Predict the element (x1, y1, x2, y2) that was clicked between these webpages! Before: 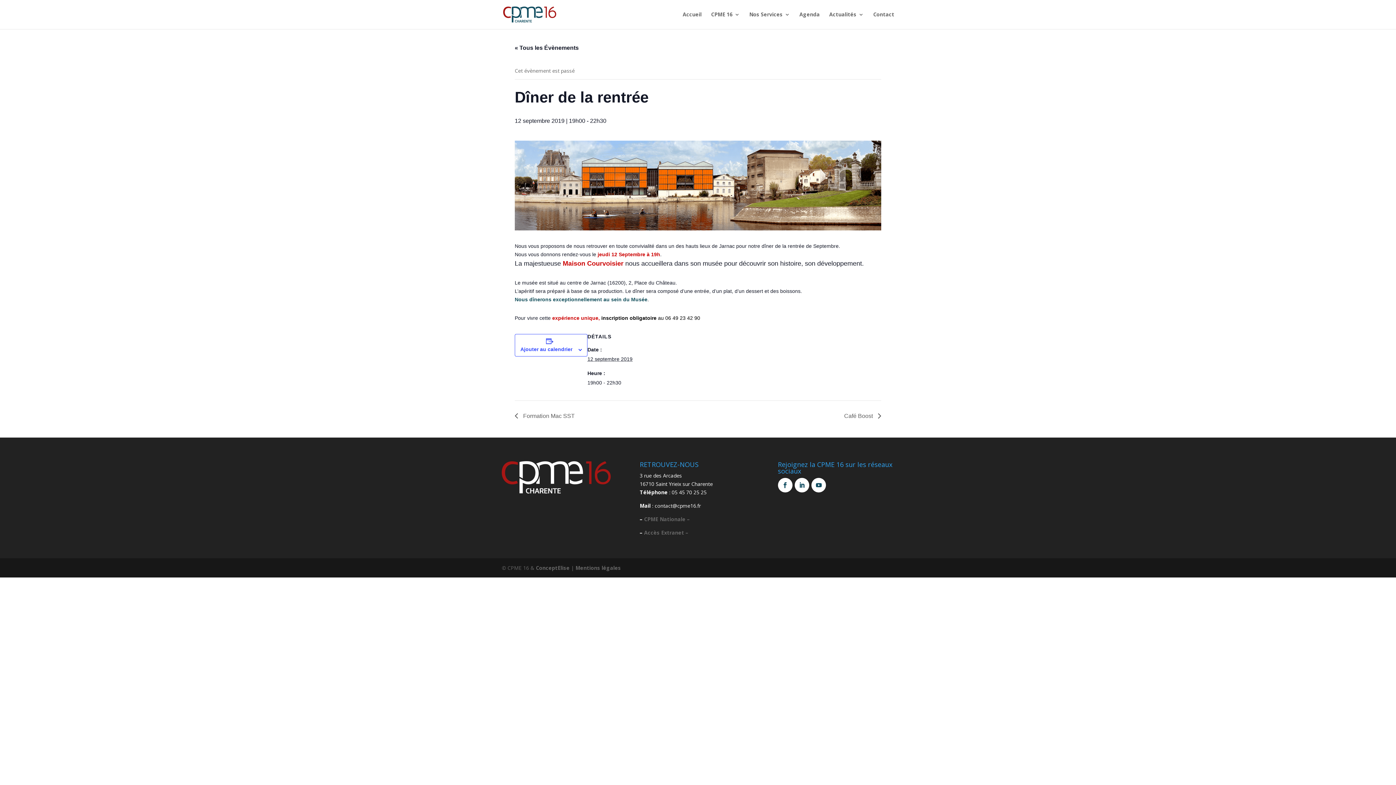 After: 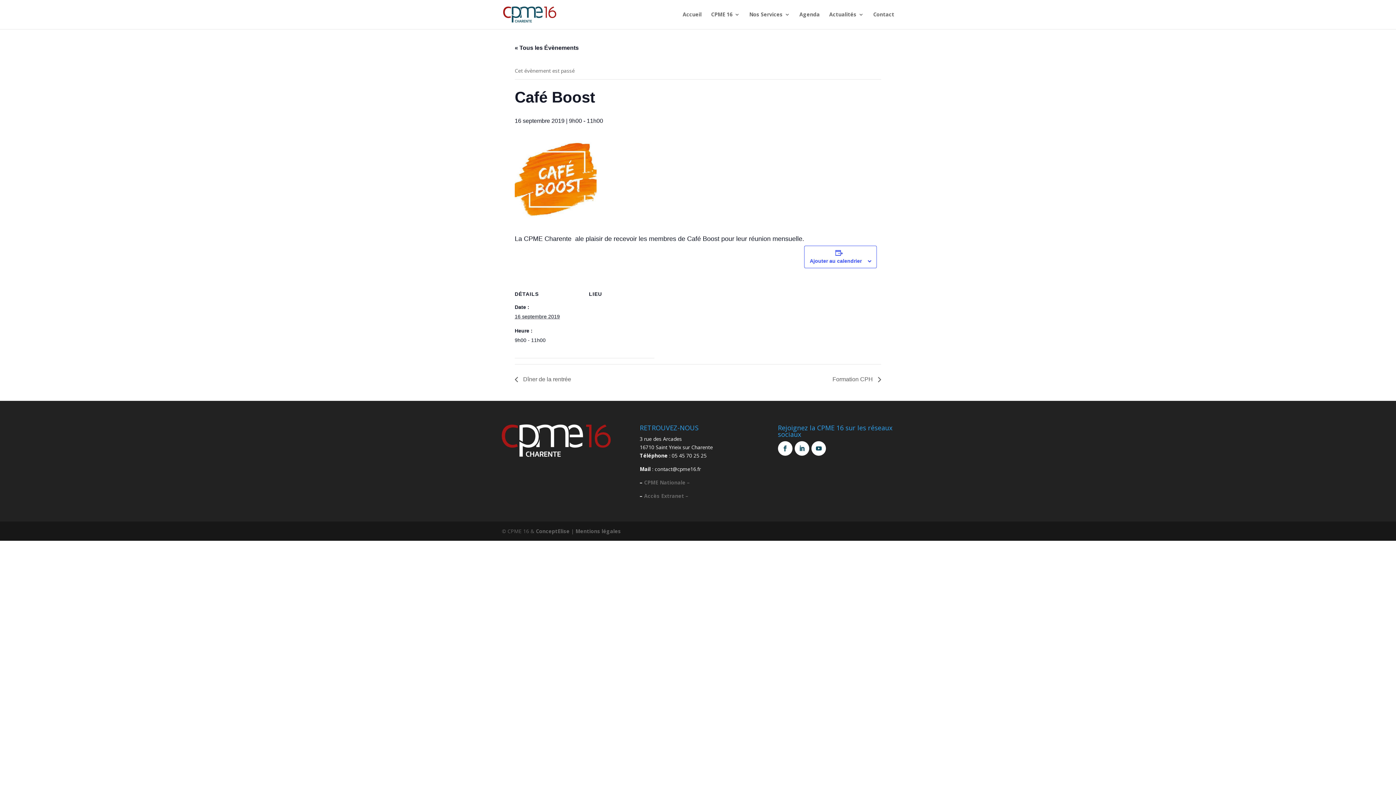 Action: bbox: (840, 412, 881, 419) label: Café Boost 